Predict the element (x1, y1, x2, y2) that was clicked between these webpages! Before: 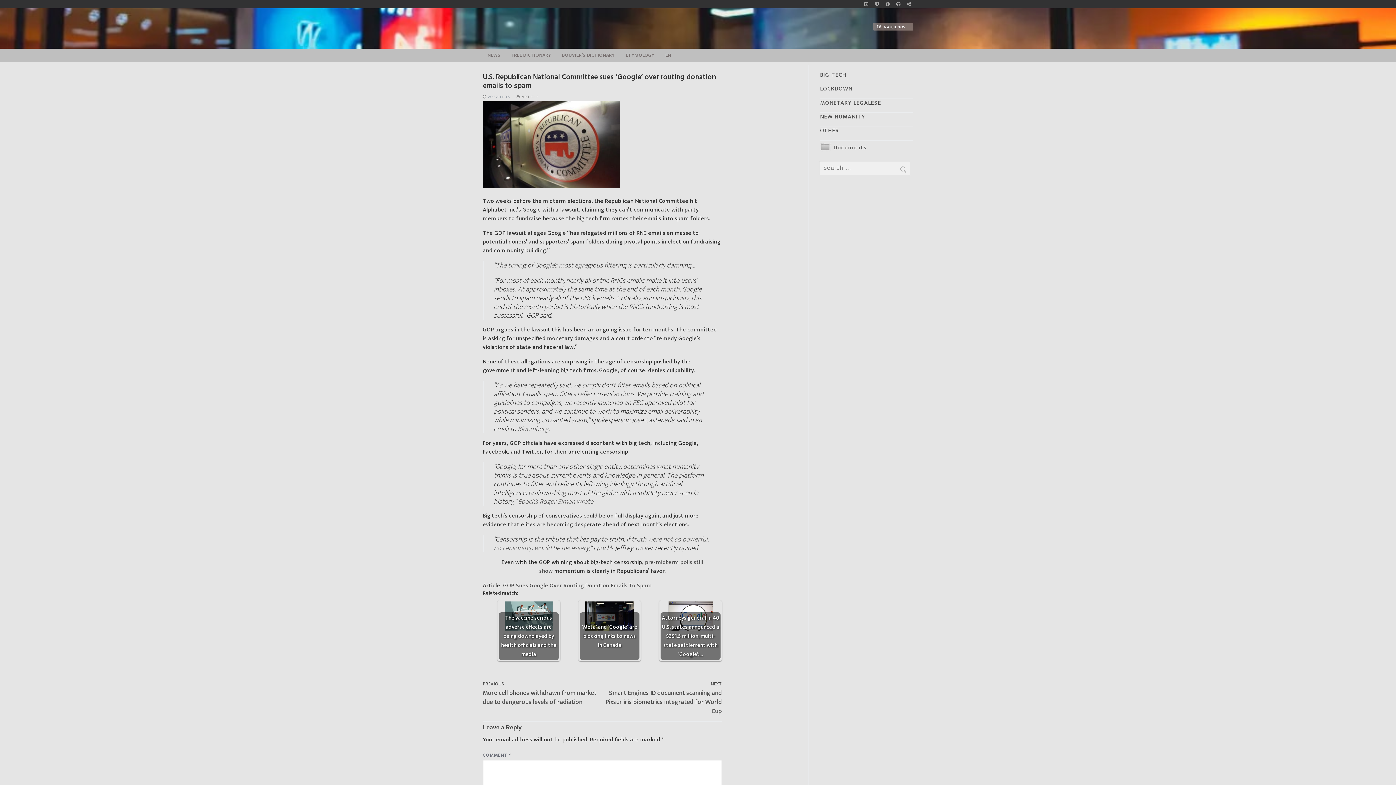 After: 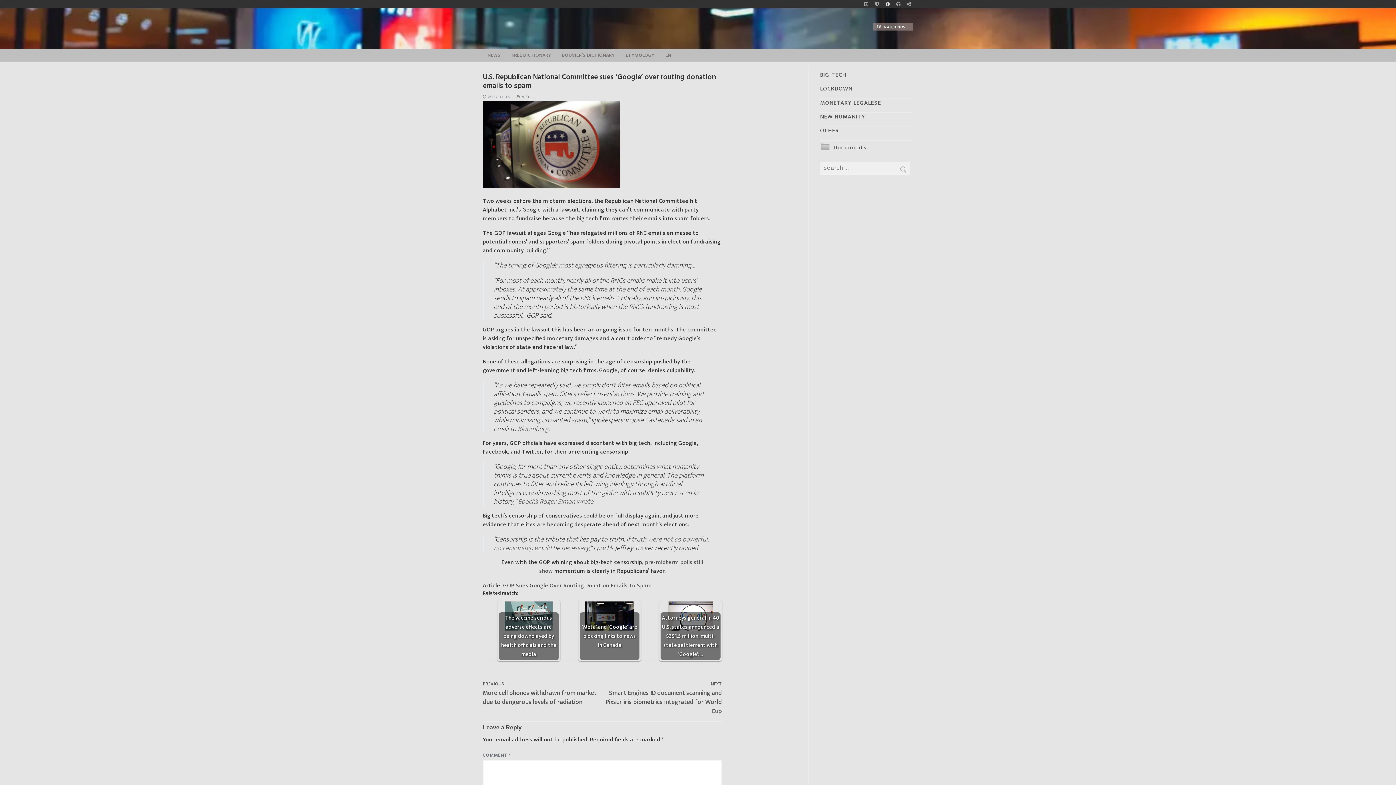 Action: label: info bbox: (883, 0, 892, 8)